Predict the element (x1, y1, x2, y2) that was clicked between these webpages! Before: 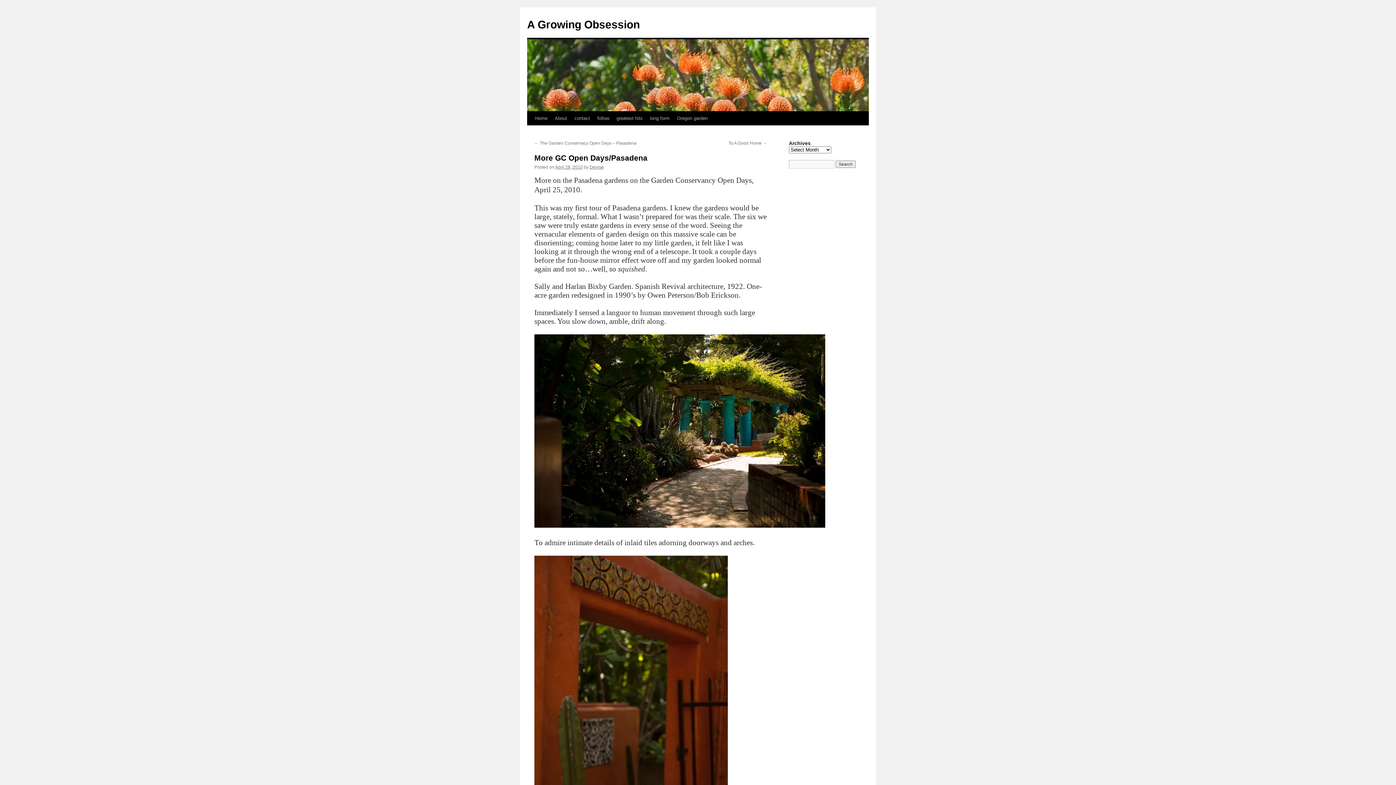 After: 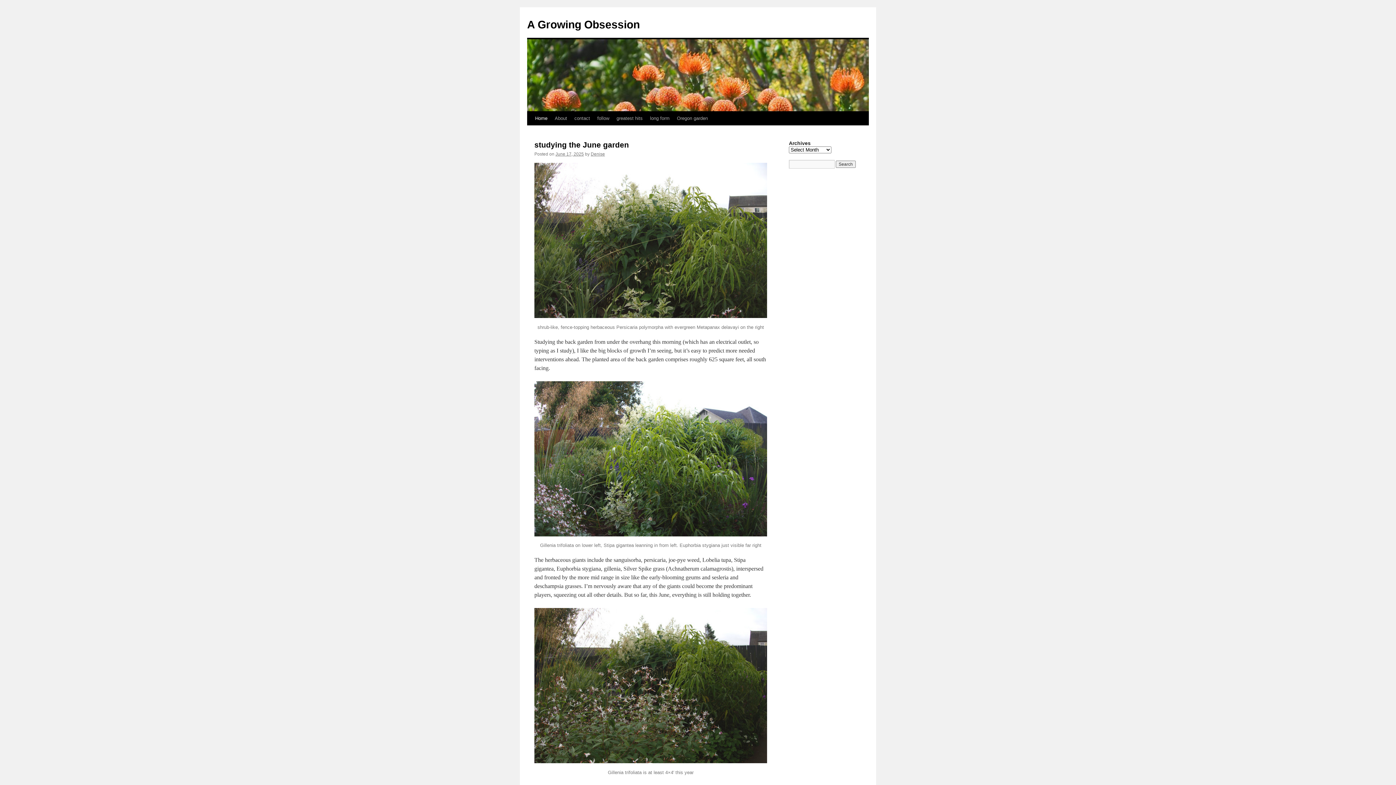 Action: bbox: (527, 18, 640, 30) label: A Growing Obsession